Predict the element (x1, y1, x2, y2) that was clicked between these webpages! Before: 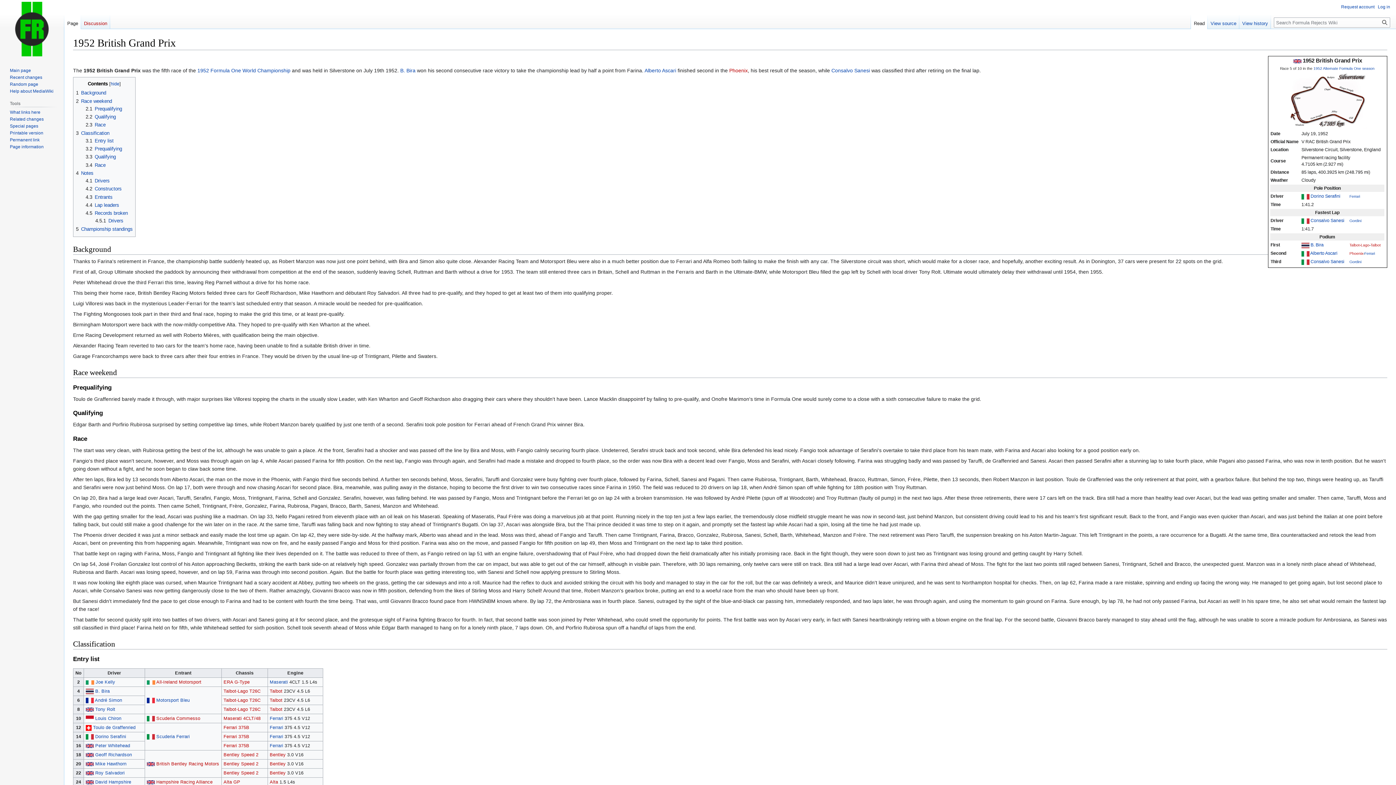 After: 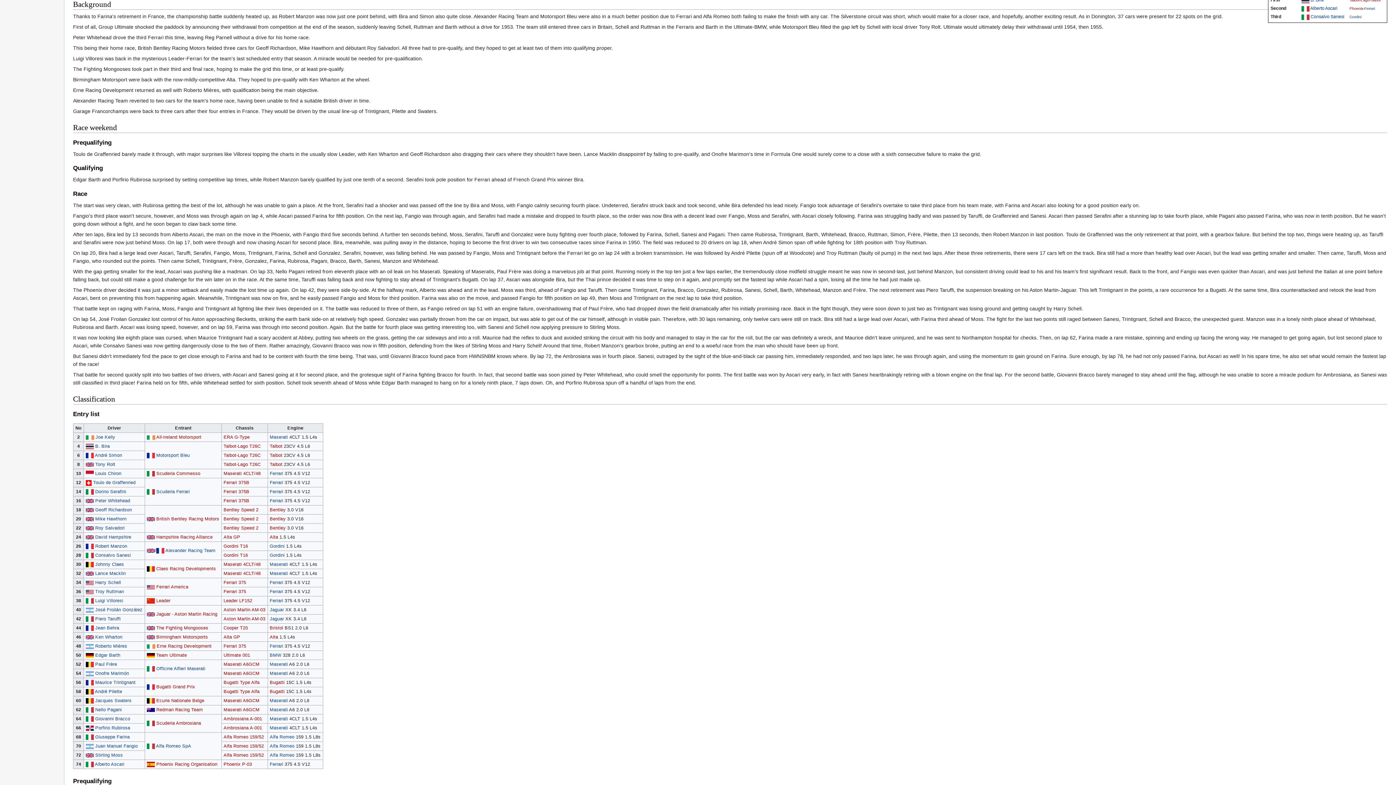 Action: label: 1	Background bbox: (76, 90, 106, 95)